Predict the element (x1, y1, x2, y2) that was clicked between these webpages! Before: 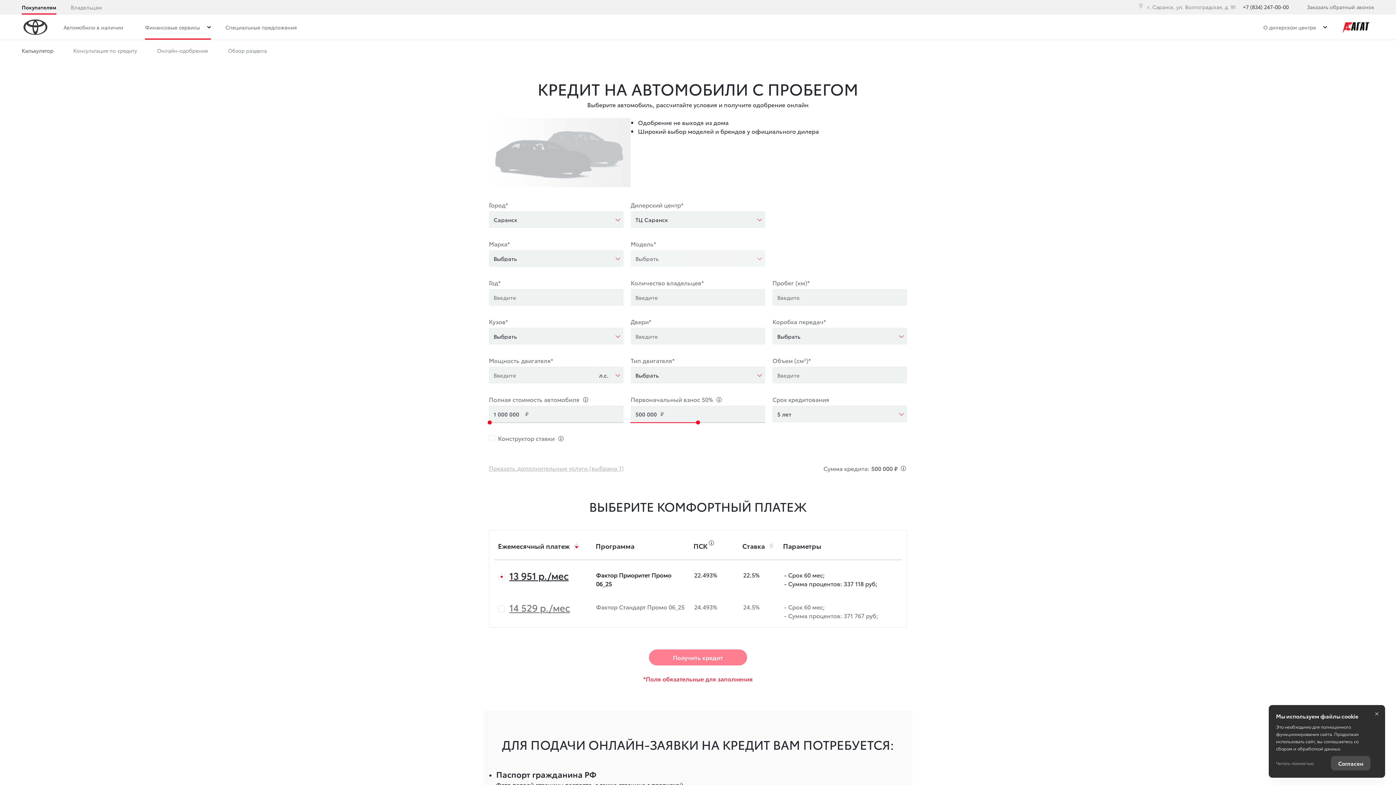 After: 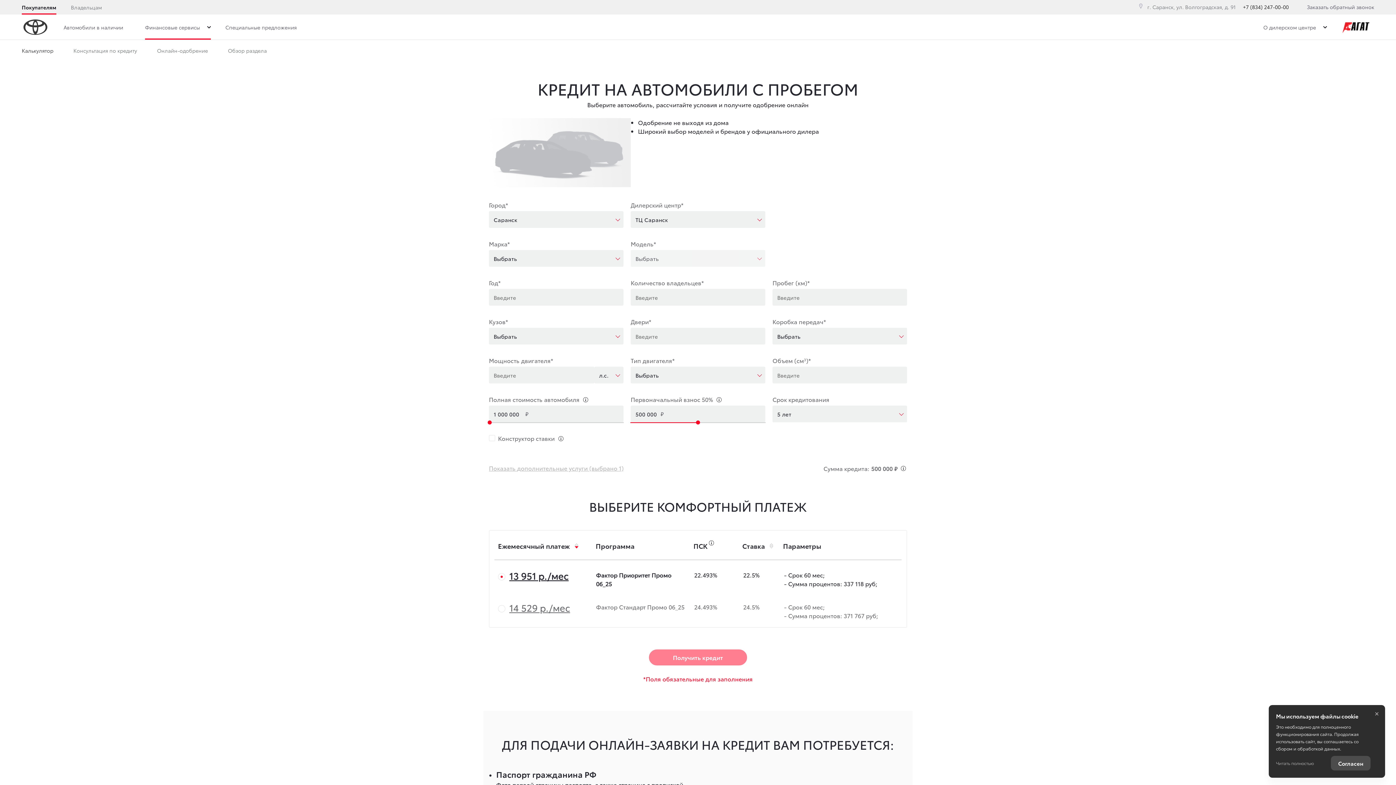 Action: label: Калькулятор bbox: (21, 41, 66, 60)